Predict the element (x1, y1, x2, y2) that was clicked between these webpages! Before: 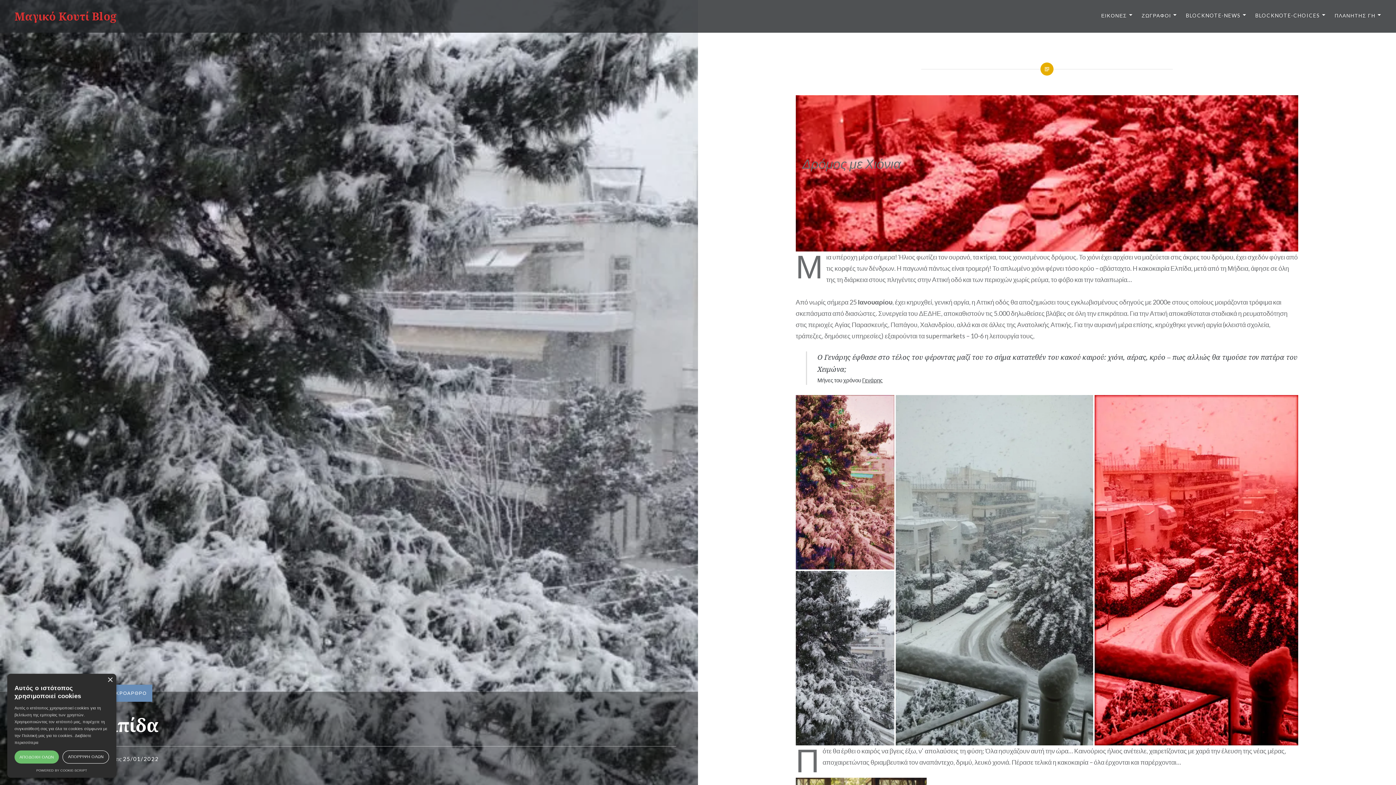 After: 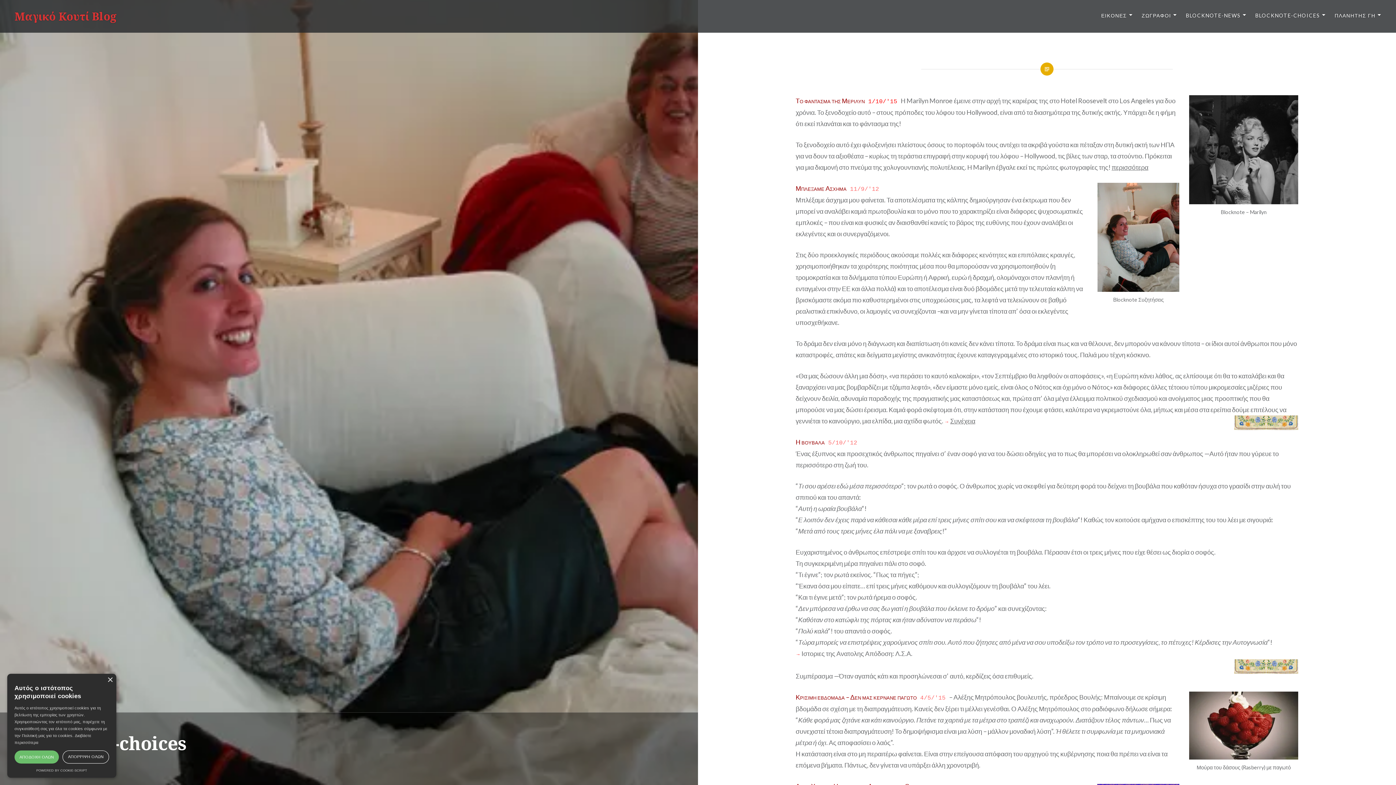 Action: bbox: (1255, 11, 1326, 19) label: BLOCKNOTE-CHOICES